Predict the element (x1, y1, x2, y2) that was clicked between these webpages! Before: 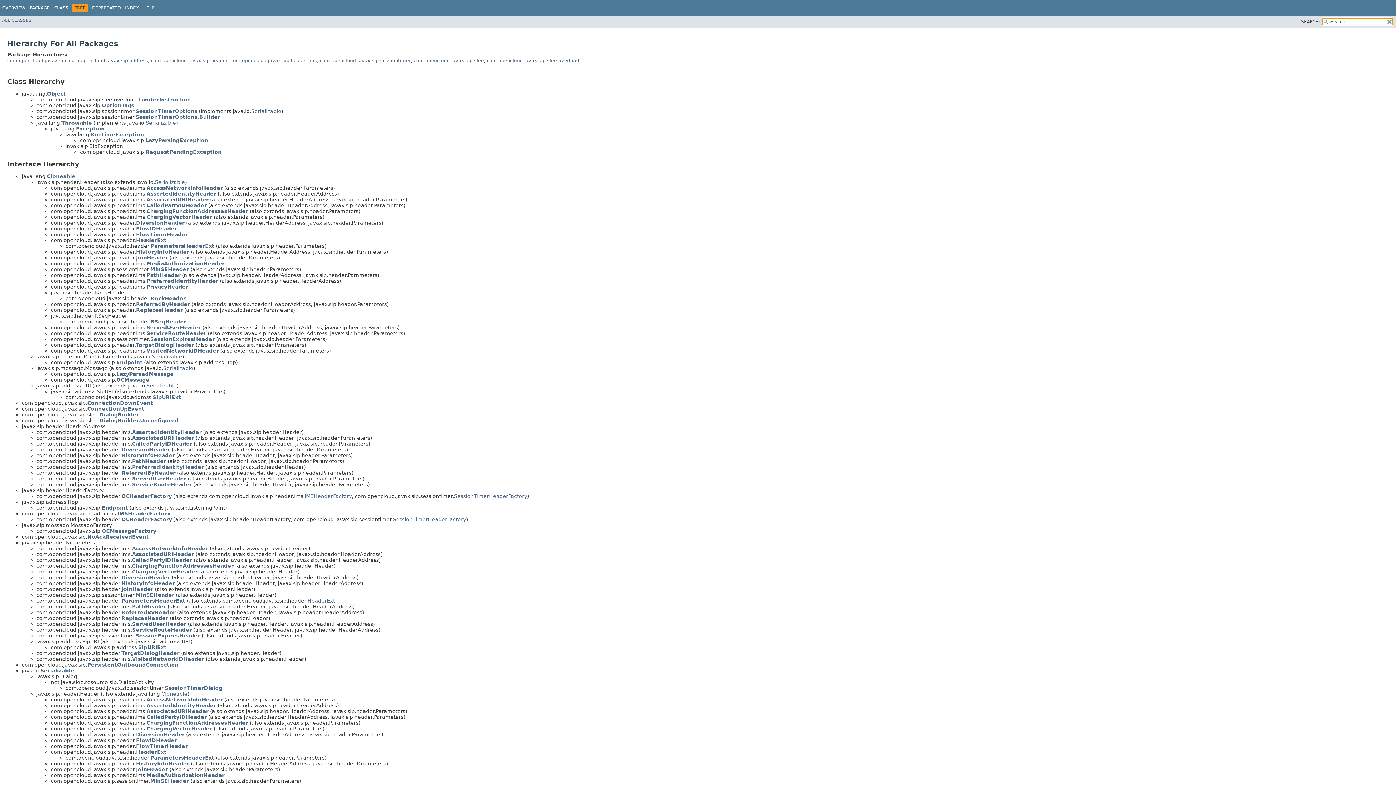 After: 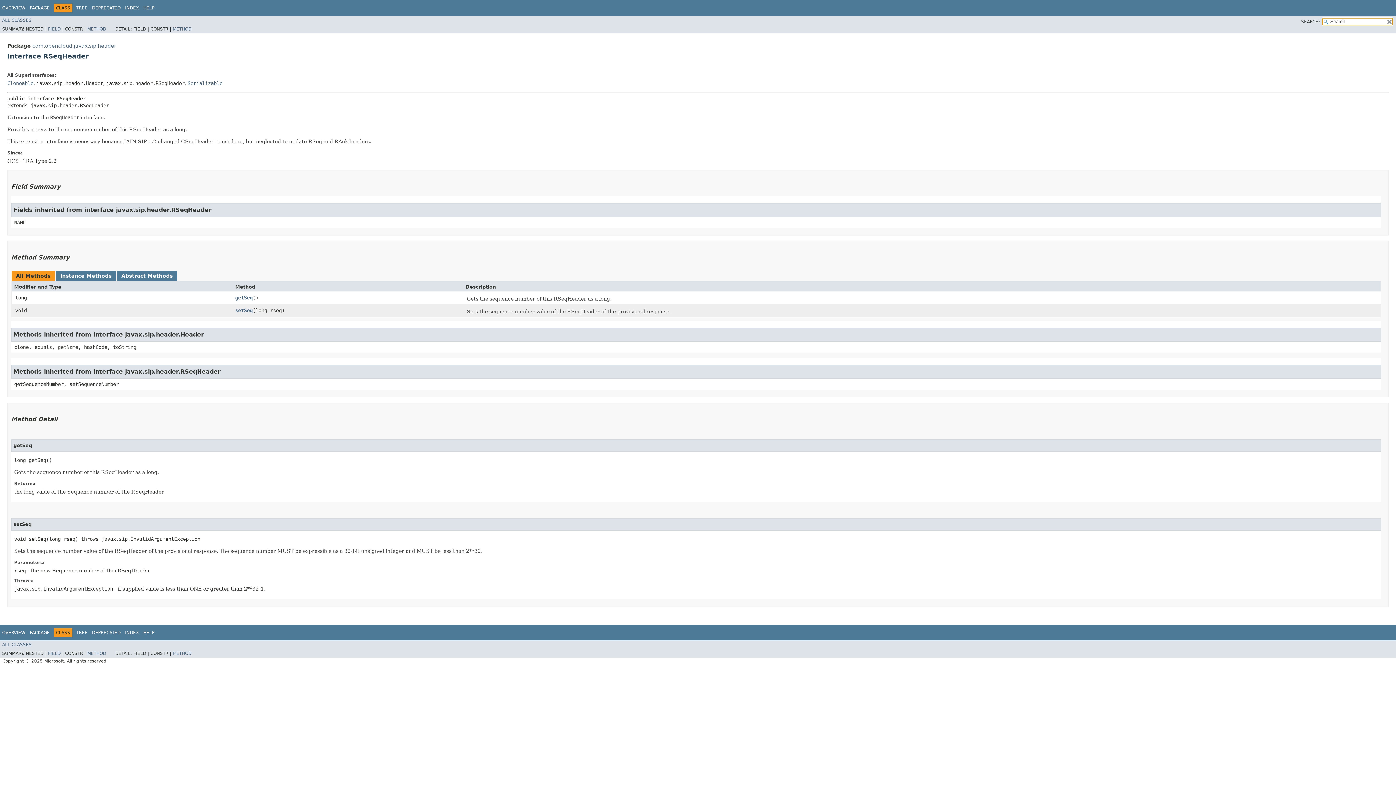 Action: bbox: (150, 318, 186, 324) label: RSeqHeader